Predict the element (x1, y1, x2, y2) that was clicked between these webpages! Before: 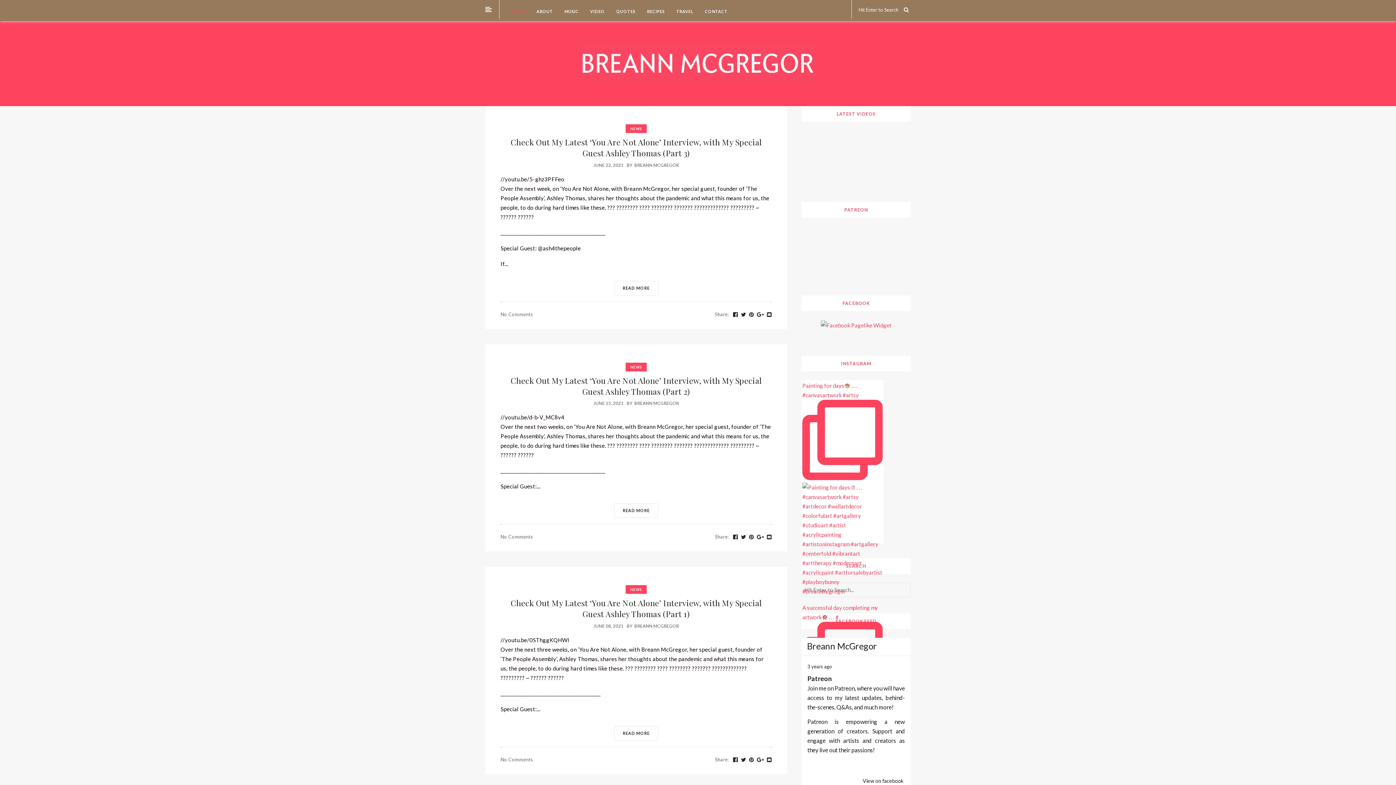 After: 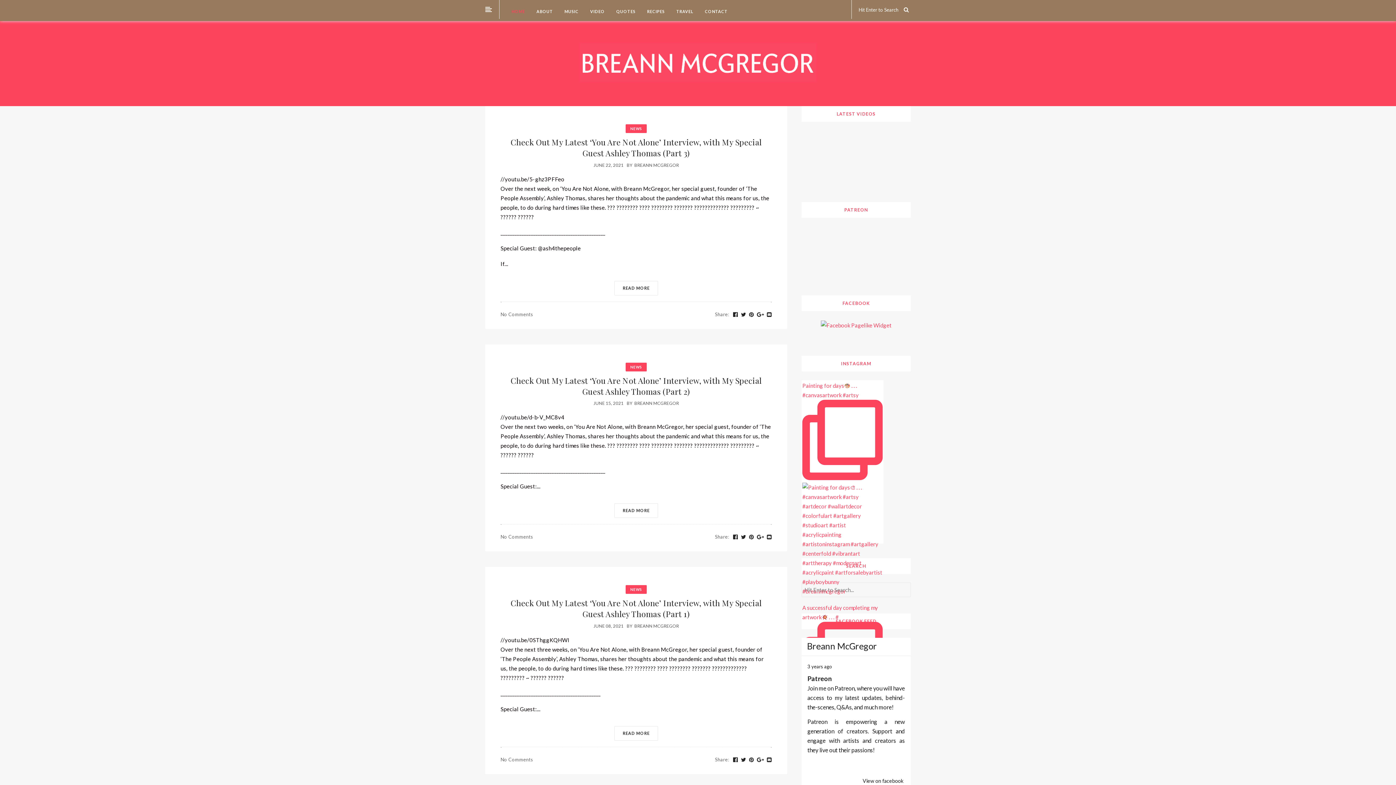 Action: bbox: (675, 5, 693, 15) label:  TRAVEL